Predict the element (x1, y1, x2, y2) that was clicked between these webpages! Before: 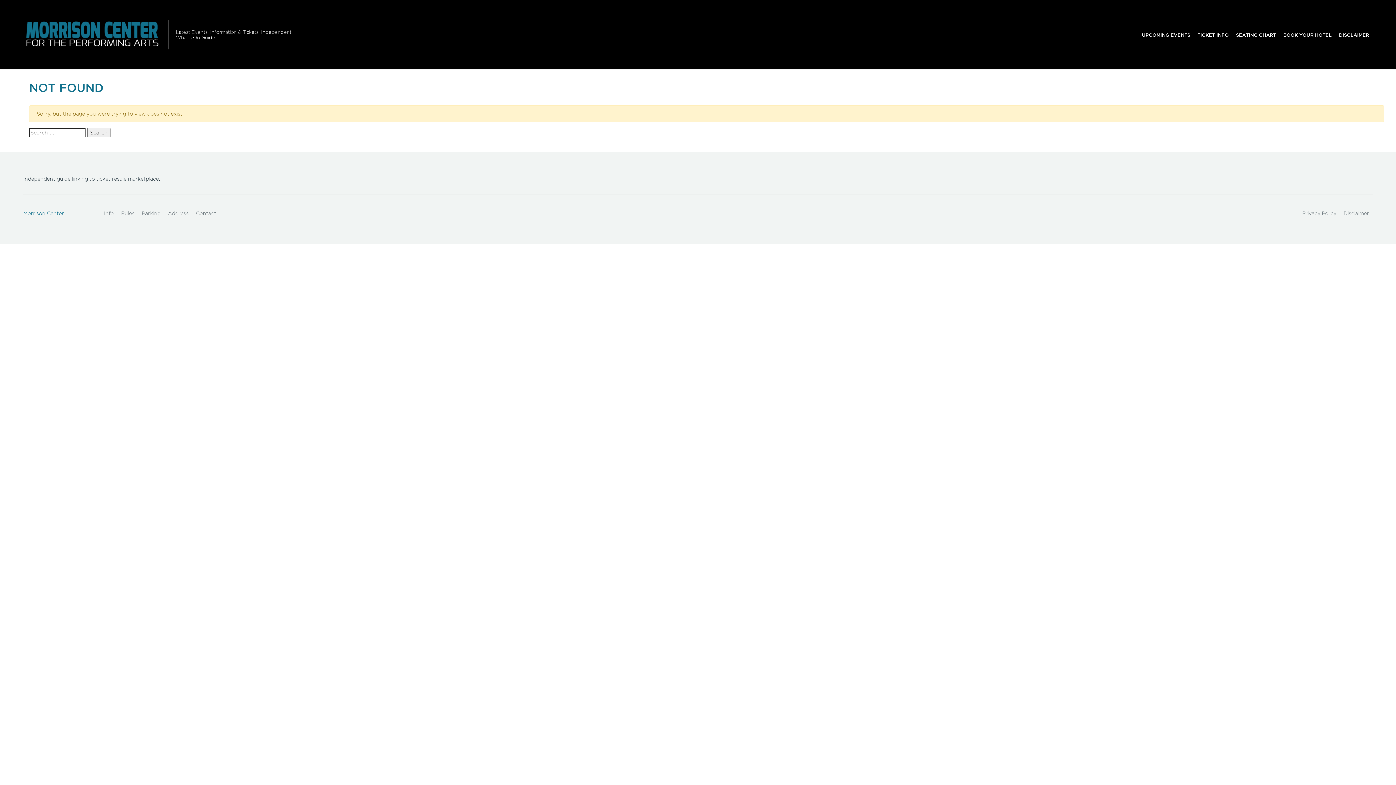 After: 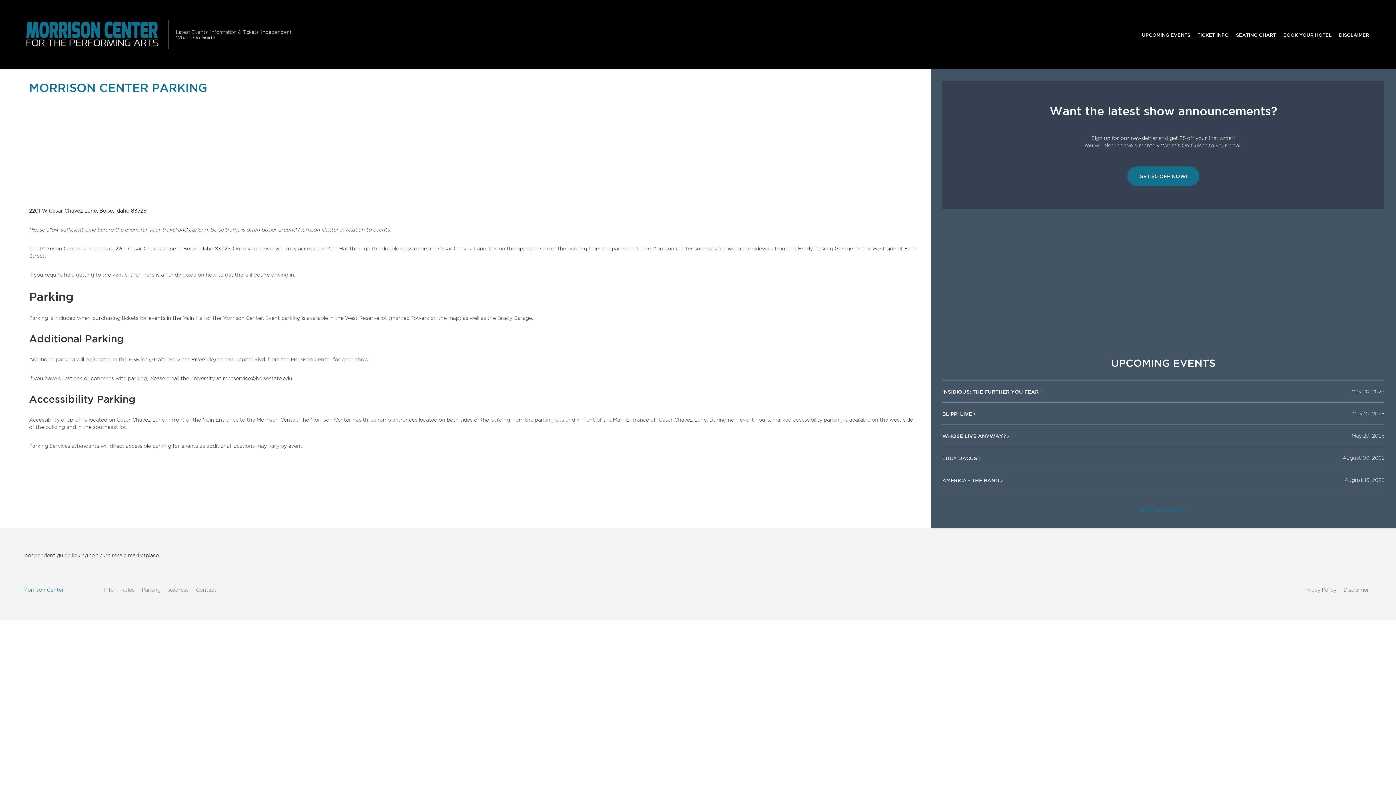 Action: bbox: (138, 206, 164, 220) label: Parking